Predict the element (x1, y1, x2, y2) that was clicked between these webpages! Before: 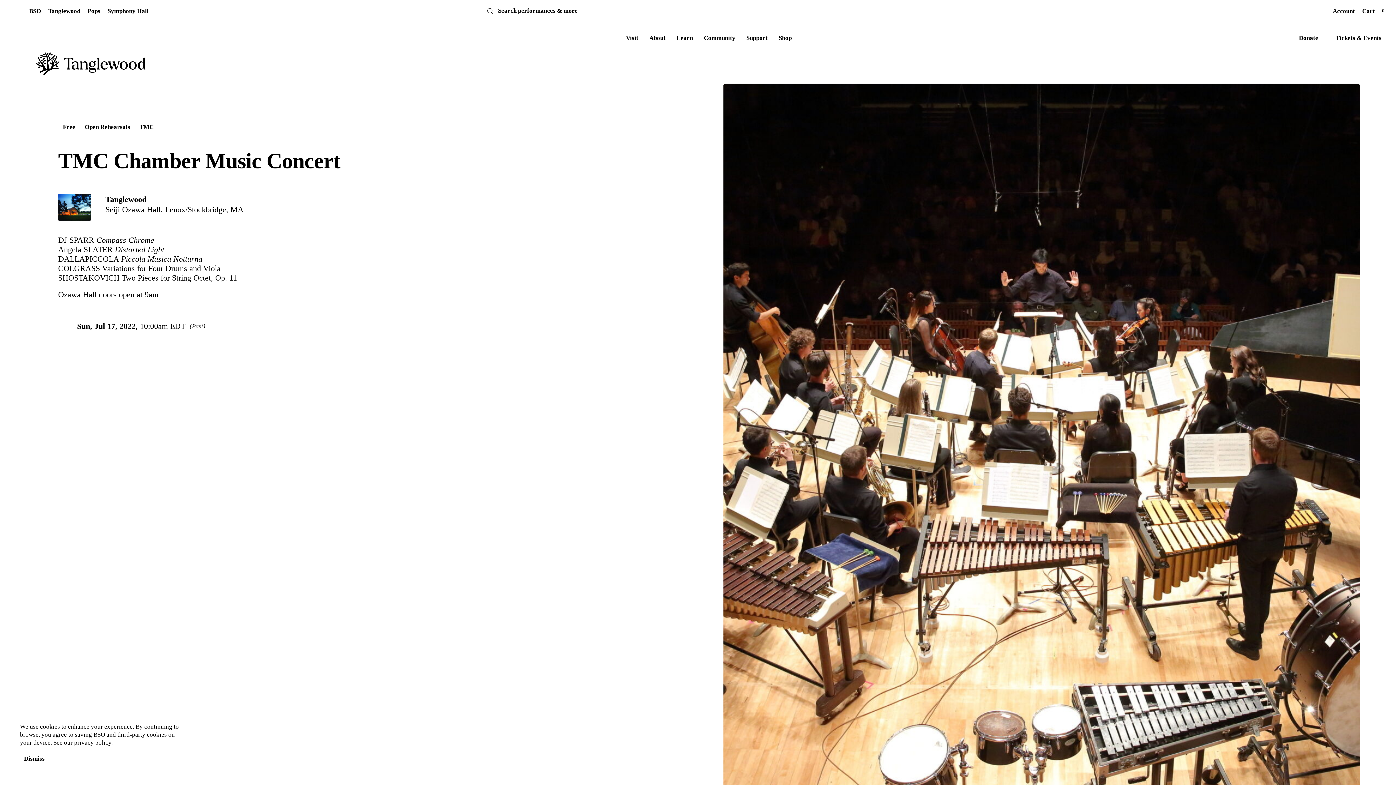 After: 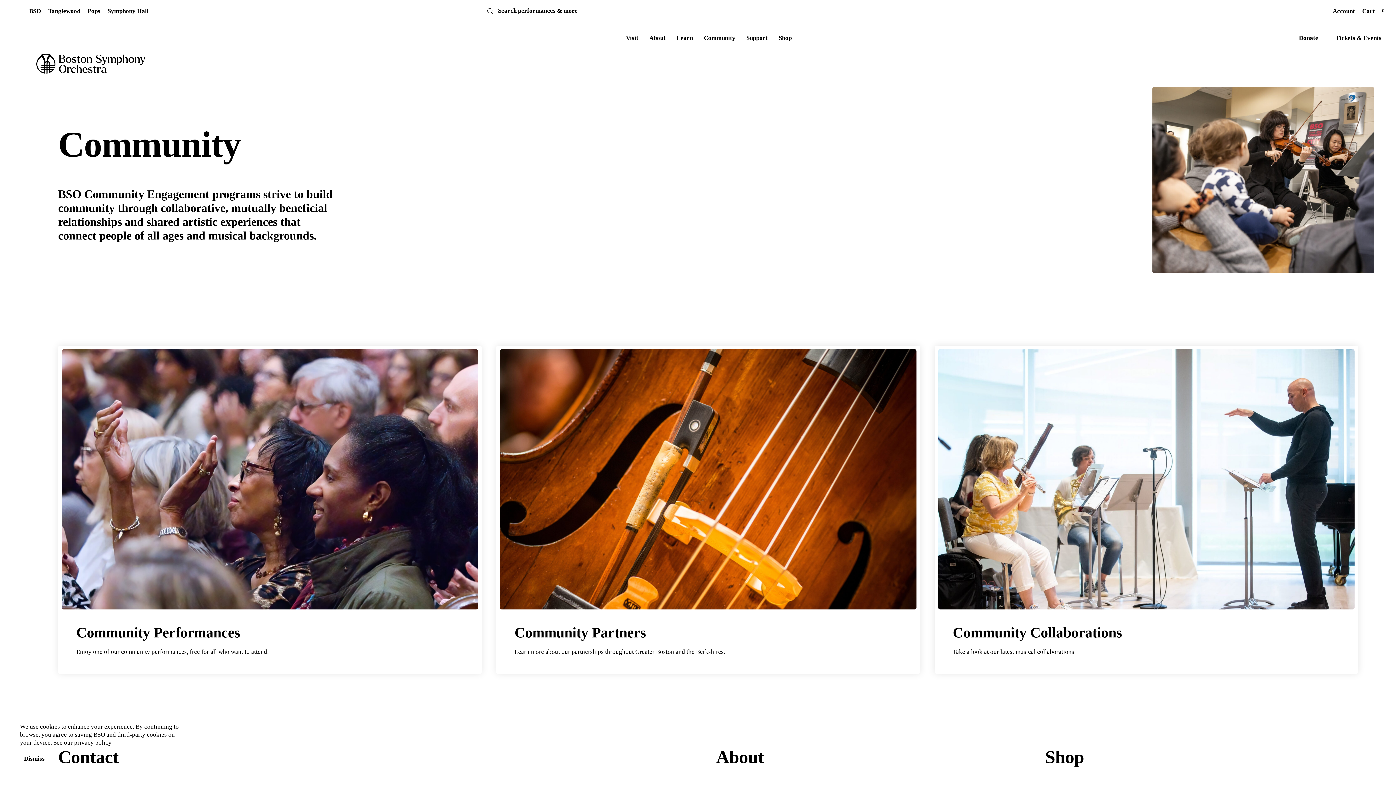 Action: bbox: (704, 34, 735, 41) label: Community